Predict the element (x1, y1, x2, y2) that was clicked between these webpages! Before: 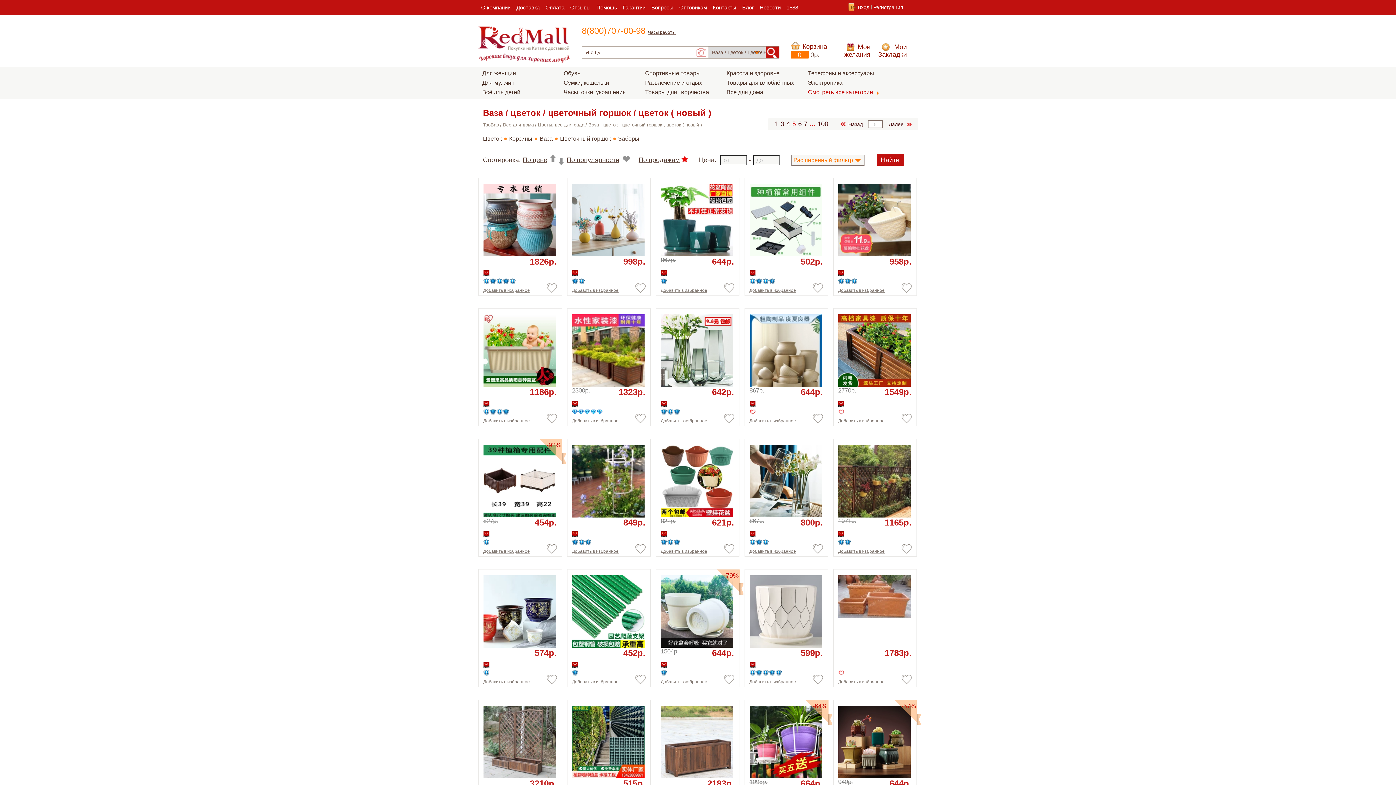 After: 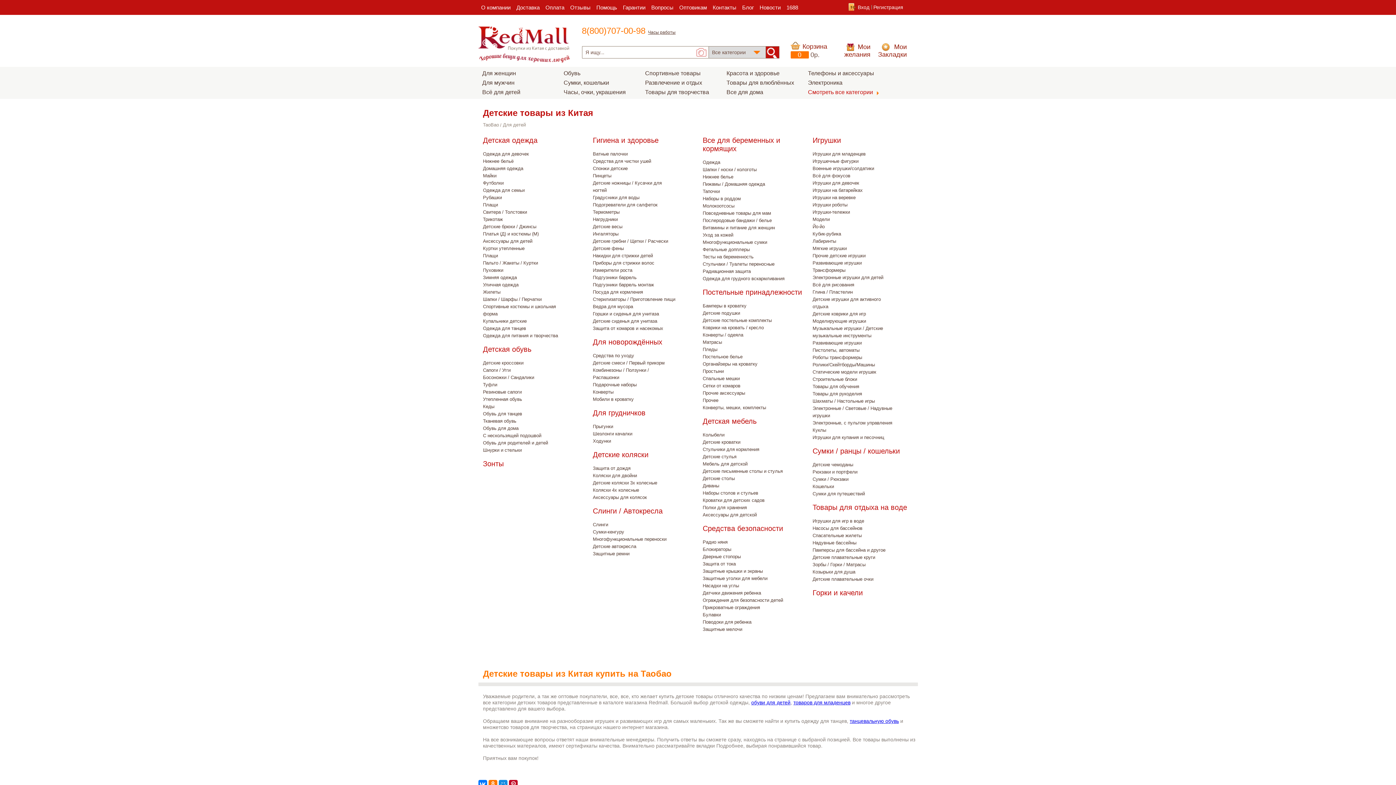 Action: label: Всё для детей bbox: (478, 88, 558, 96)